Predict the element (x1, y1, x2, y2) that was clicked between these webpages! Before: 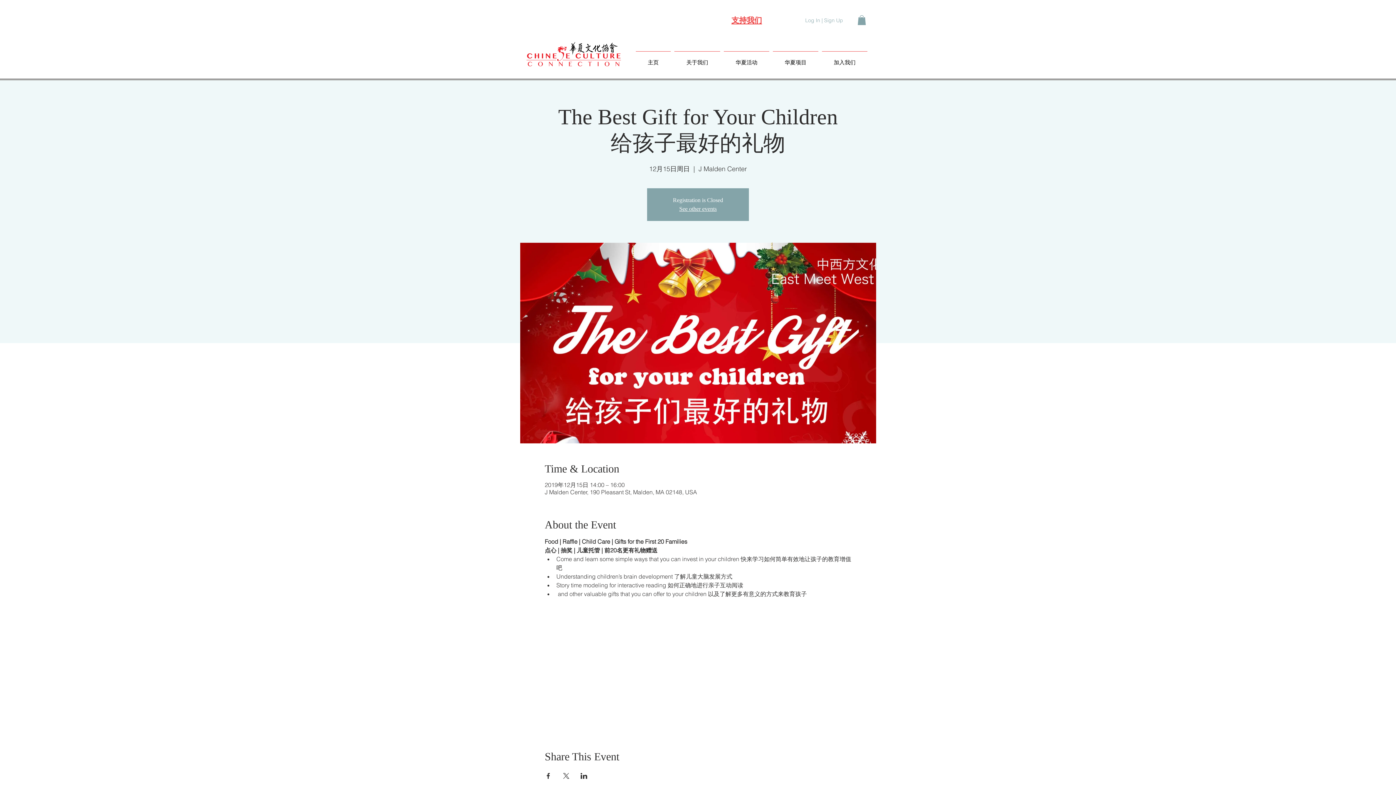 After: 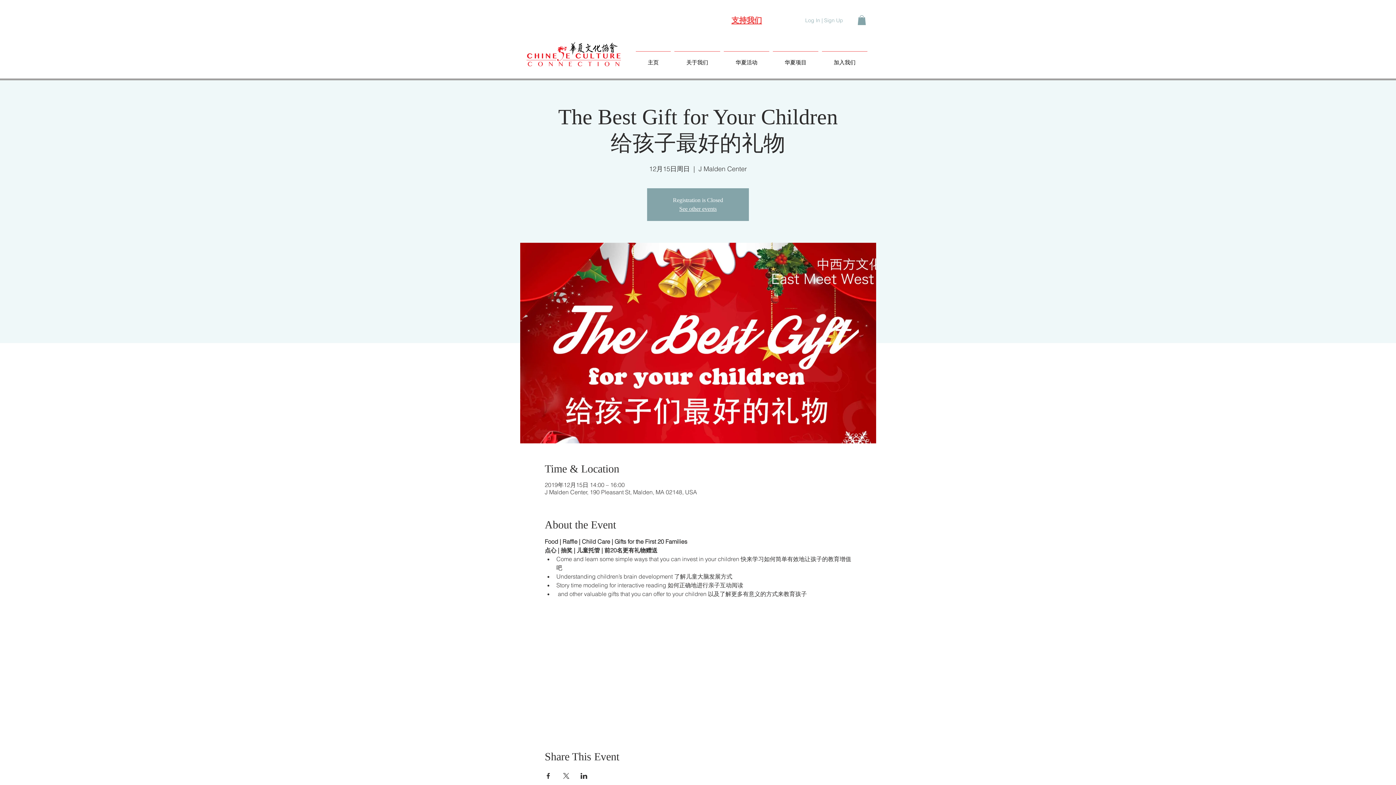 Action: bbox: (672, 51, 722, 67) label: 关于我们